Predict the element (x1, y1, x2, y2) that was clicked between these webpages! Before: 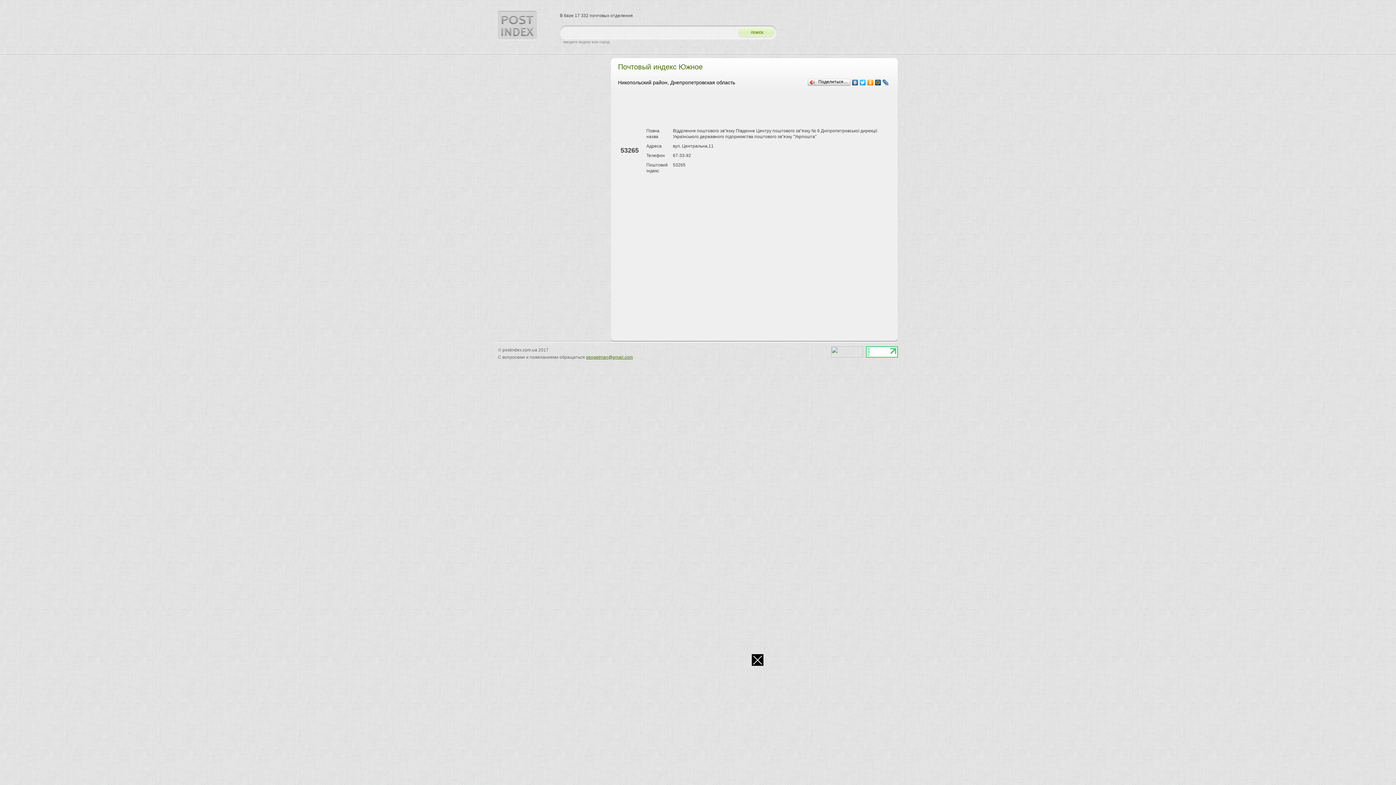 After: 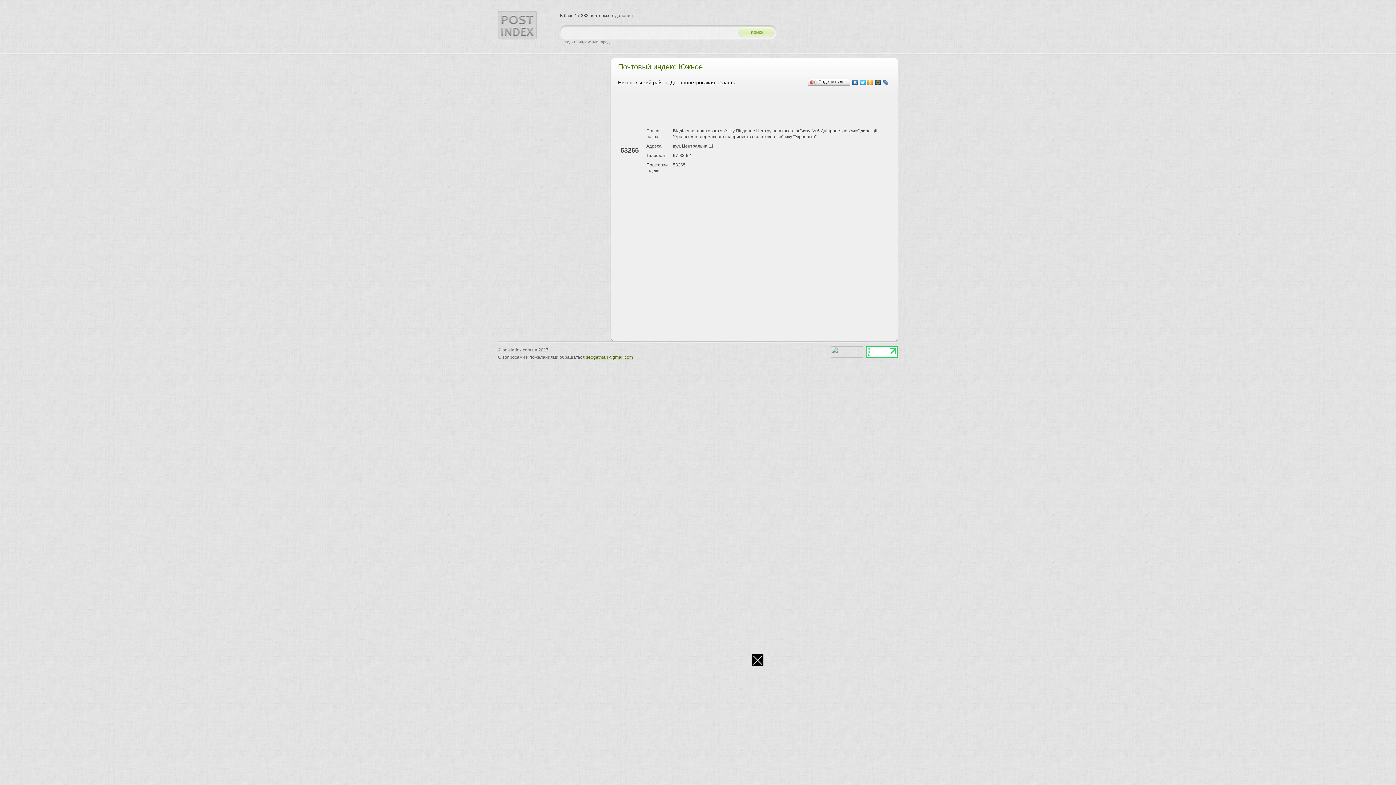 Action: bbox: (882, 77, 889, 87)